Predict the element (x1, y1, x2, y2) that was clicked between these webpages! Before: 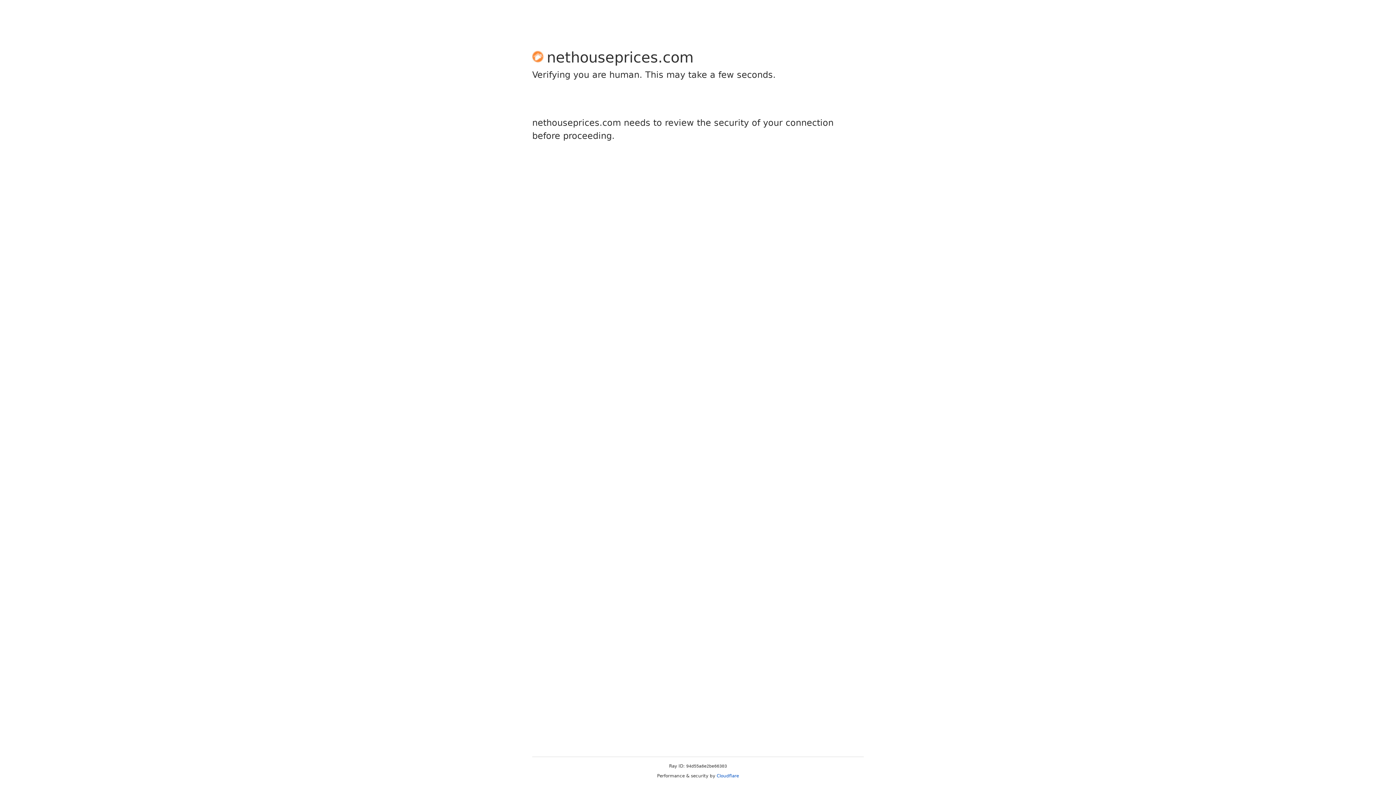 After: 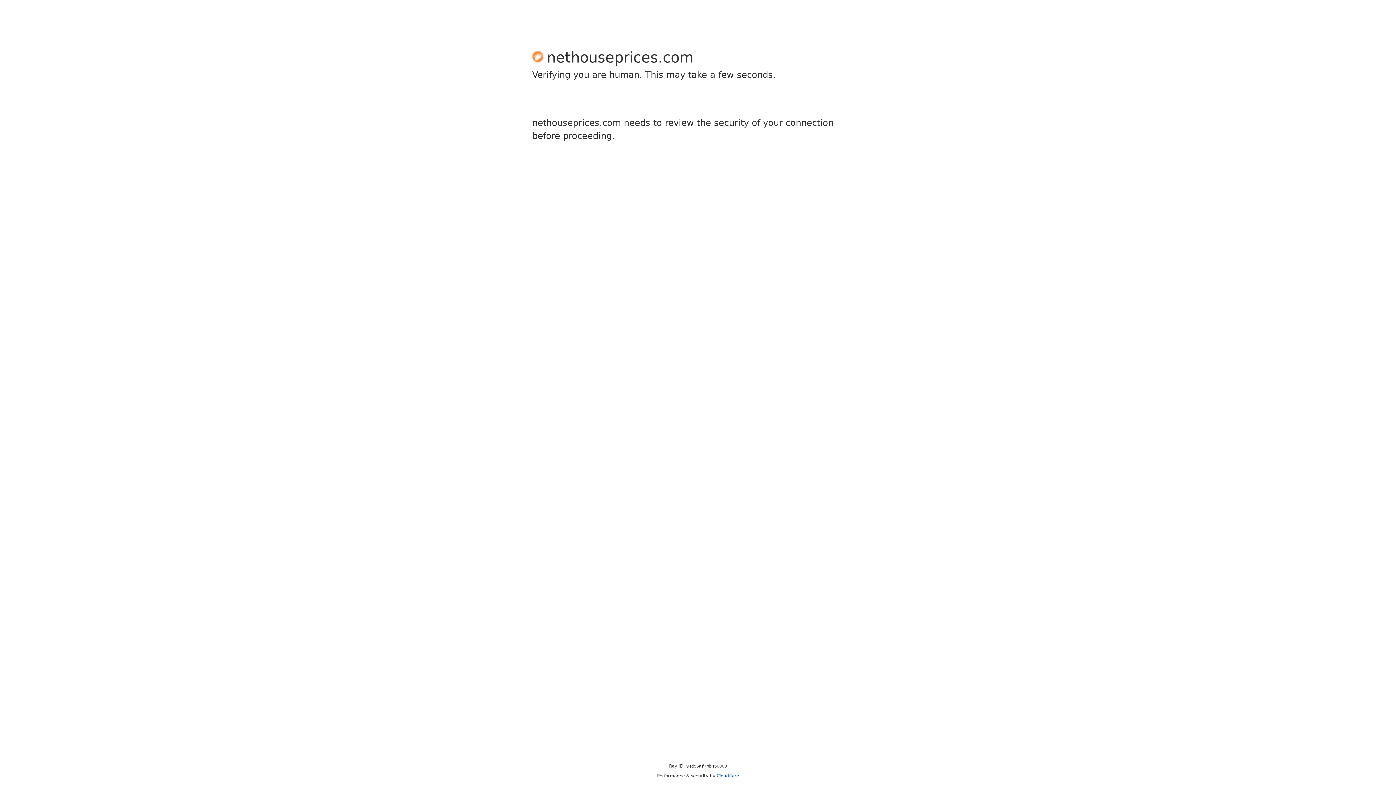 Action: bbox: (716, 773, 739, 778) label: Cloudflare